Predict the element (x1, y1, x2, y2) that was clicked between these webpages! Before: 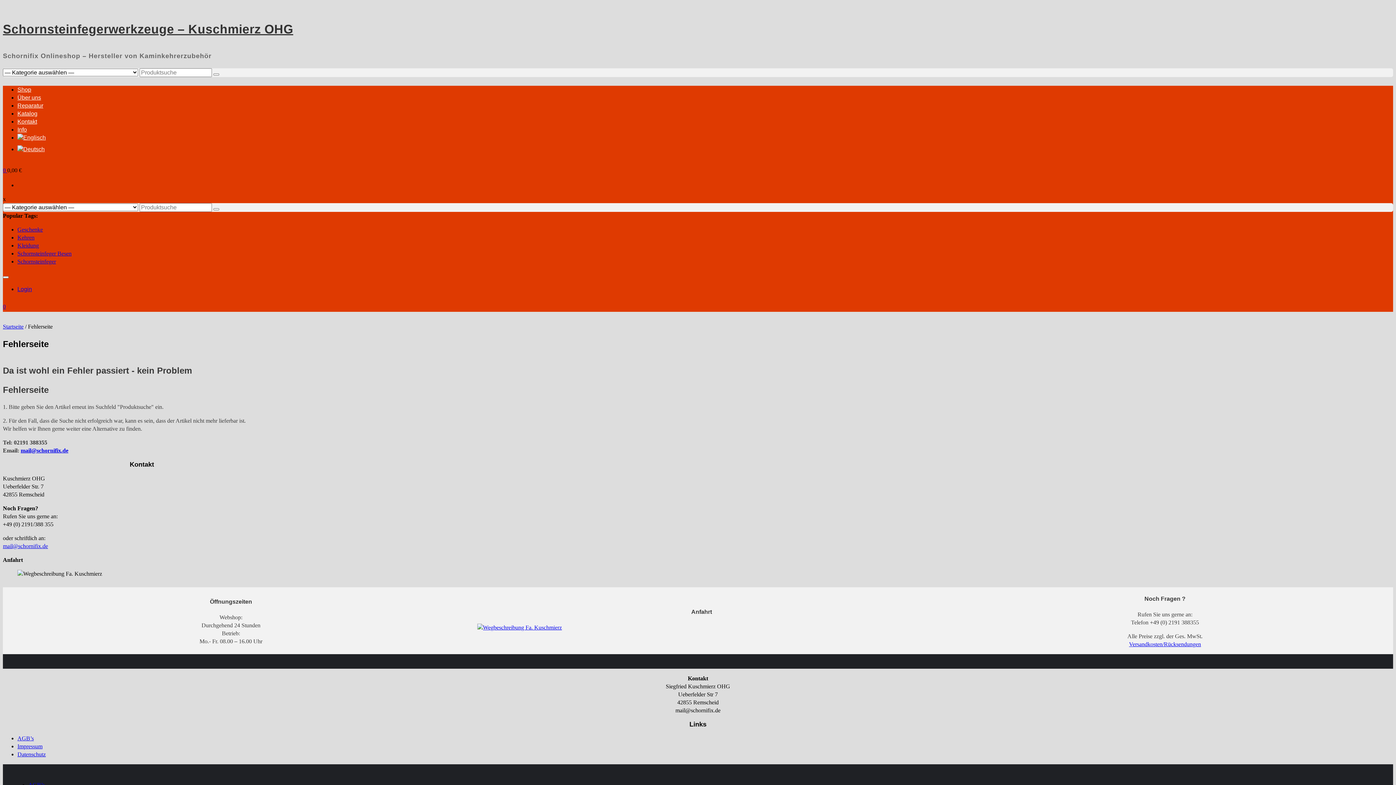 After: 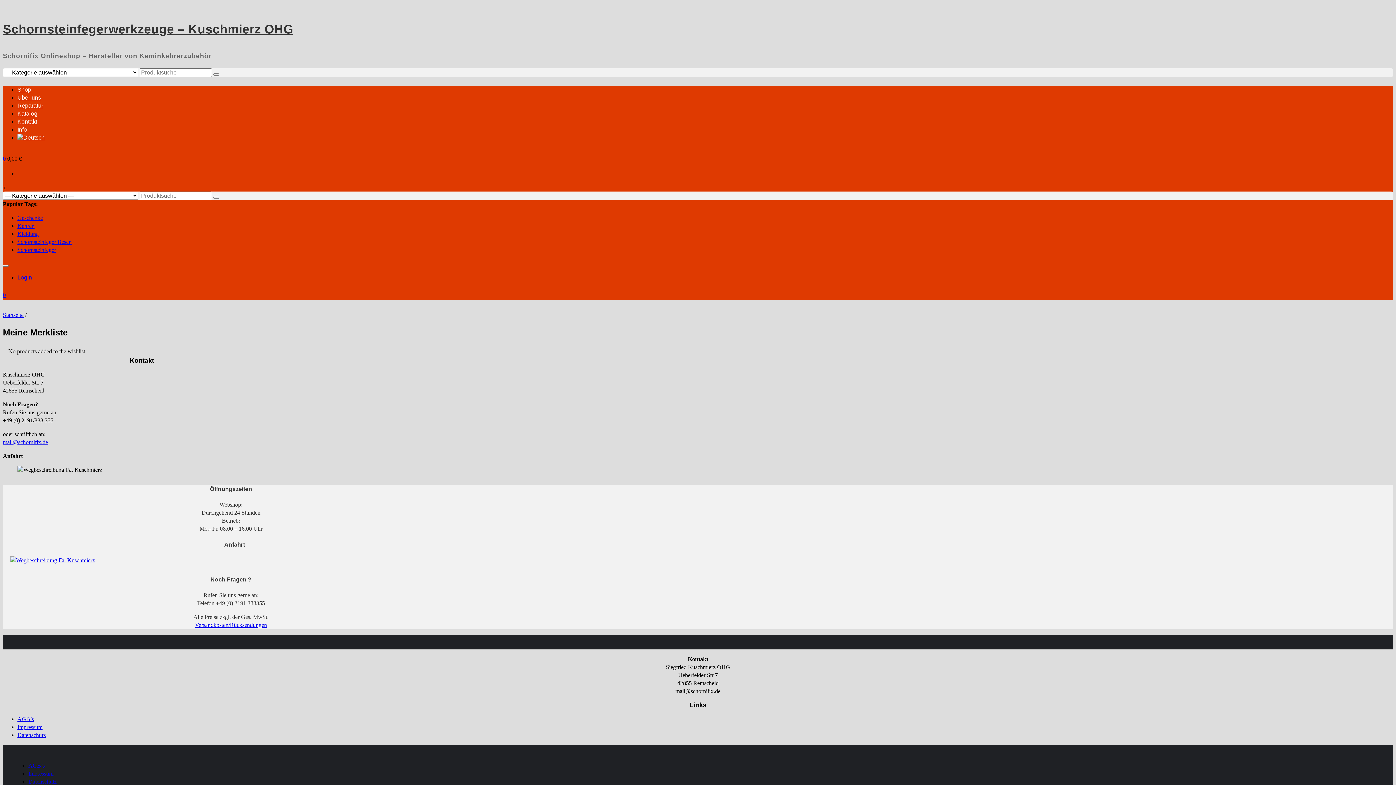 Action: label: 0 bbox: (2, 303, 5, 309)